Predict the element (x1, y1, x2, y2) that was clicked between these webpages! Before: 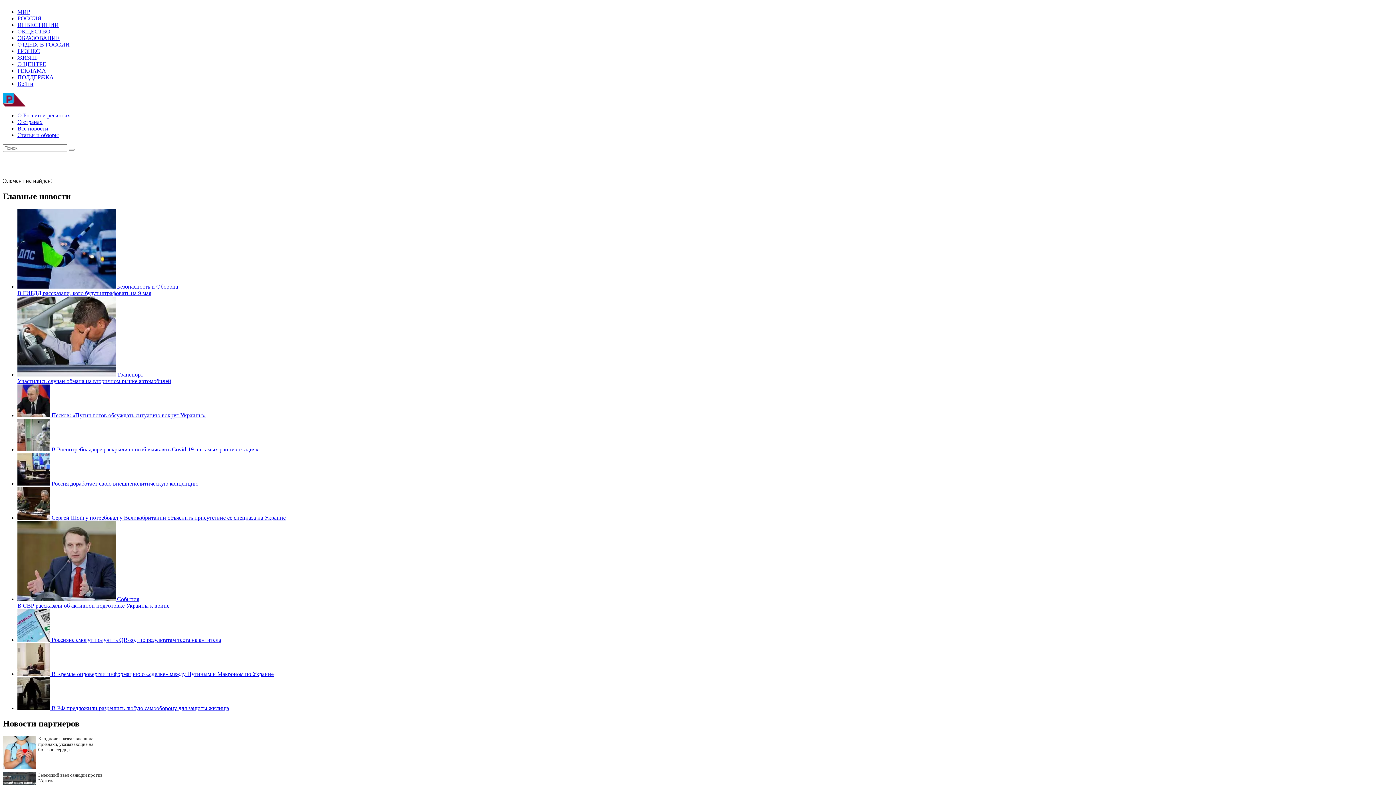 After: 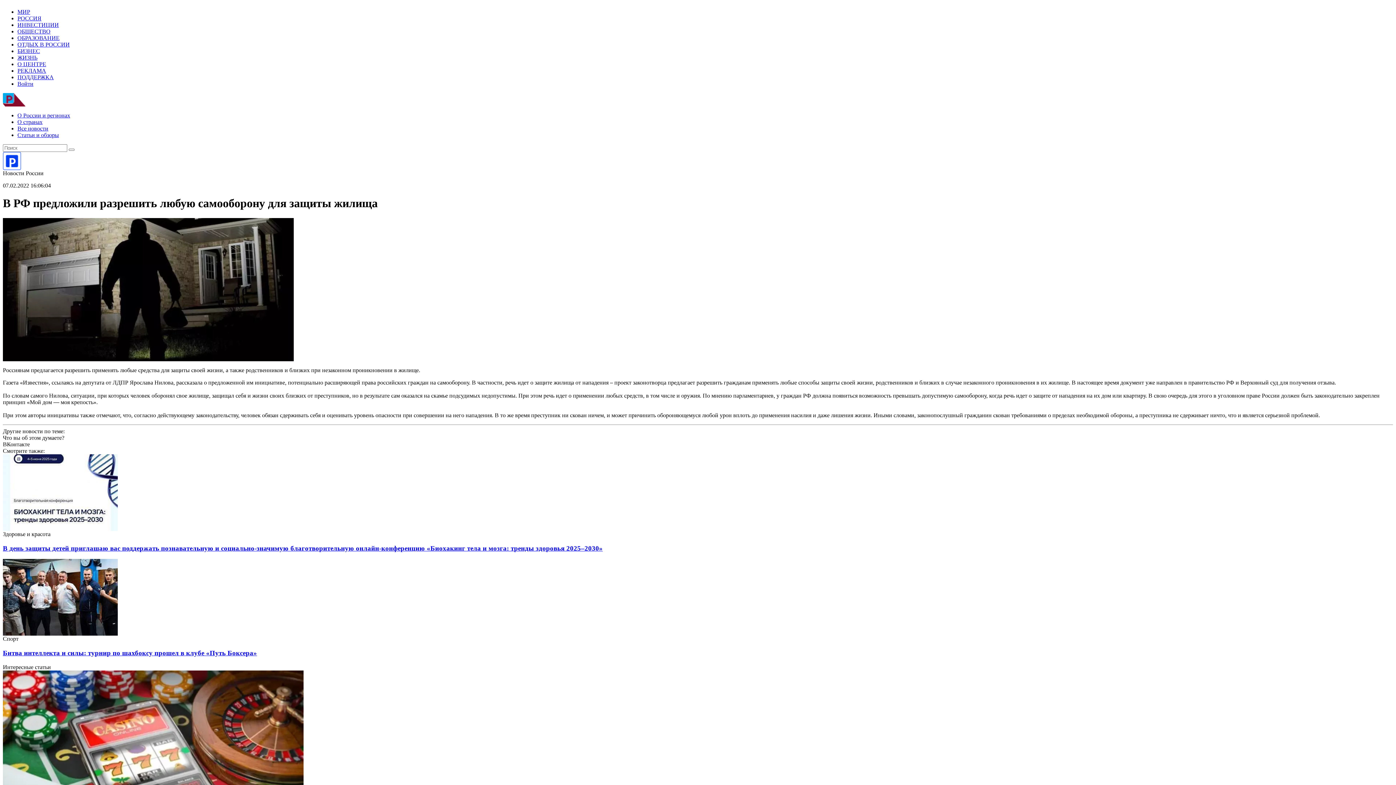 Action: label:  В РФ предложили разрешить любую самооборону для защиты жилища bbox: (17, 705, 229, 711)